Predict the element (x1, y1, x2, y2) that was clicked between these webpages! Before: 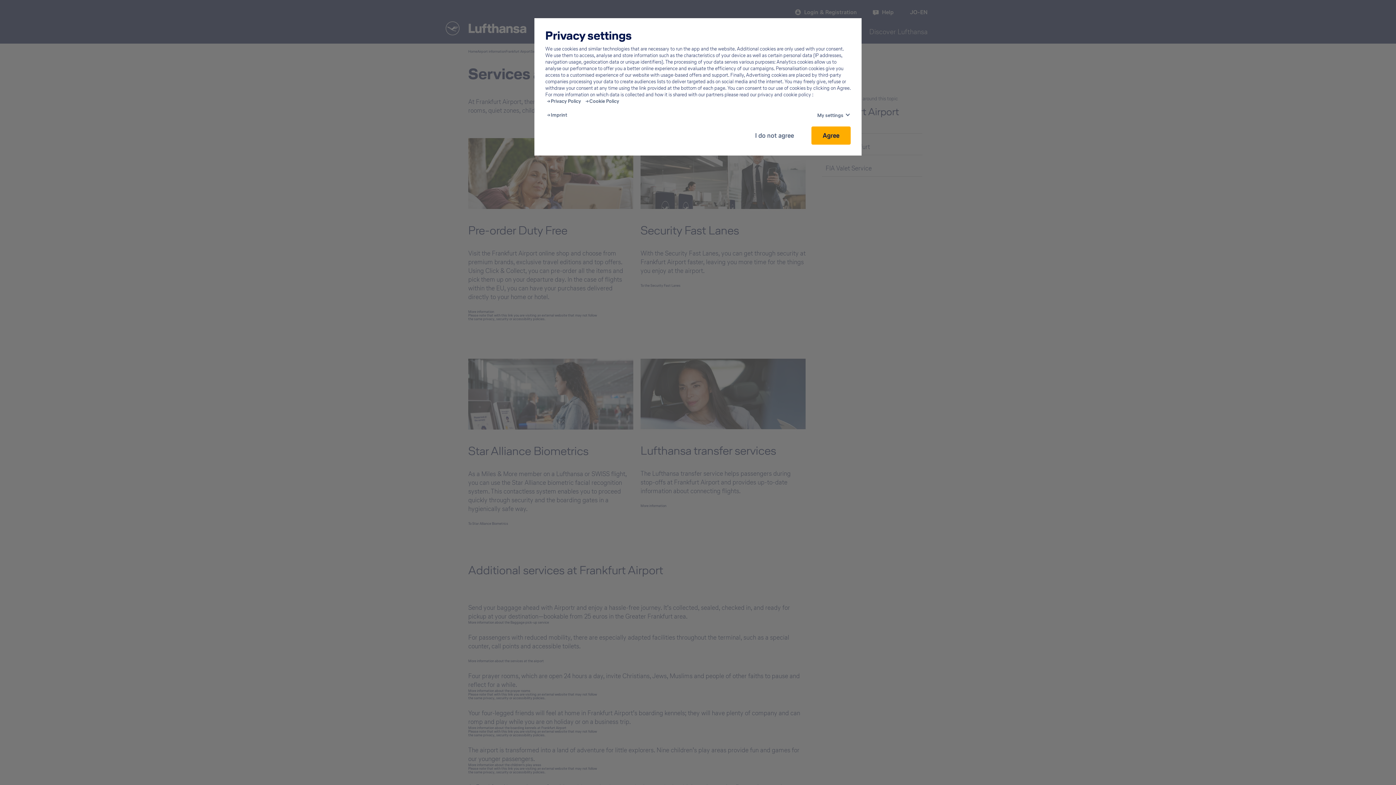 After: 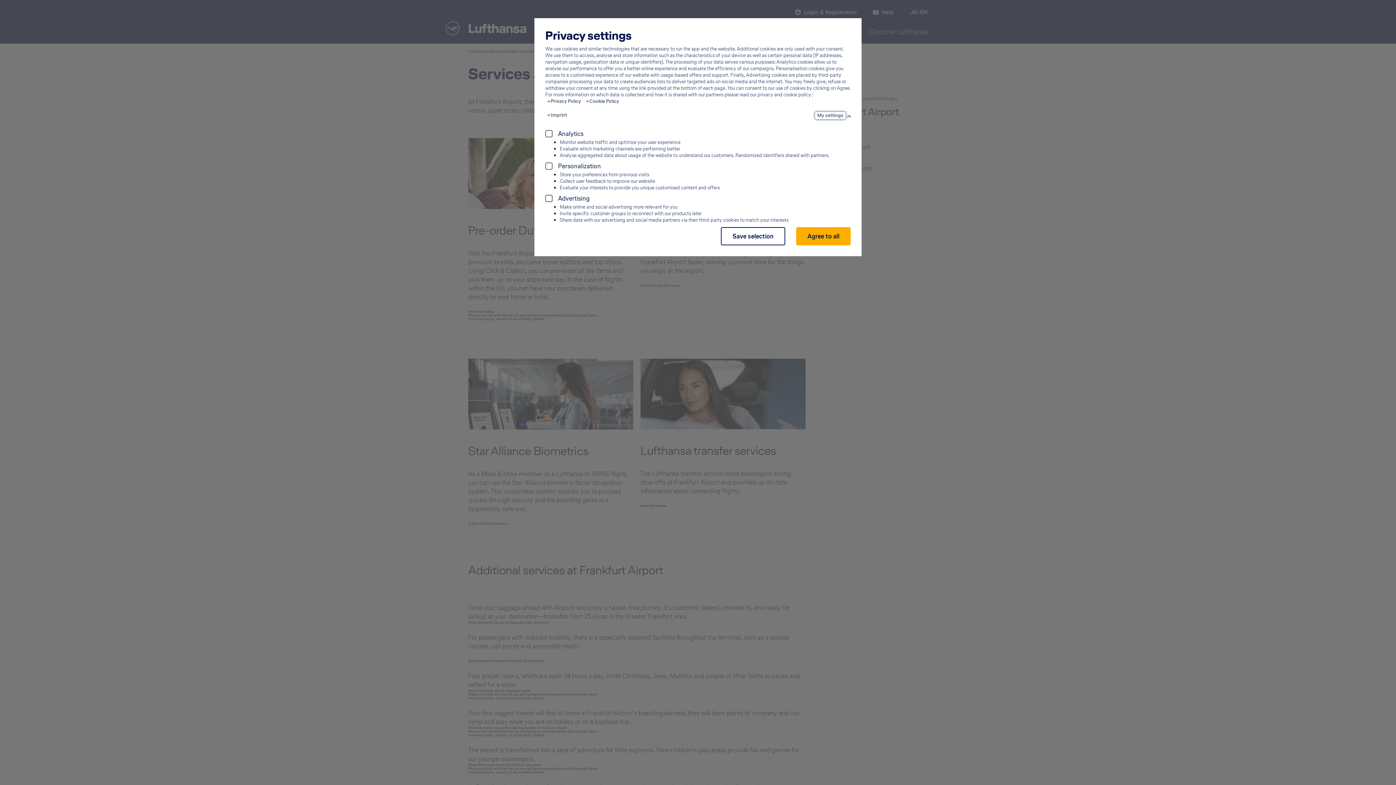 Action: bbox: (815, 112, 845, 119) label: My settings